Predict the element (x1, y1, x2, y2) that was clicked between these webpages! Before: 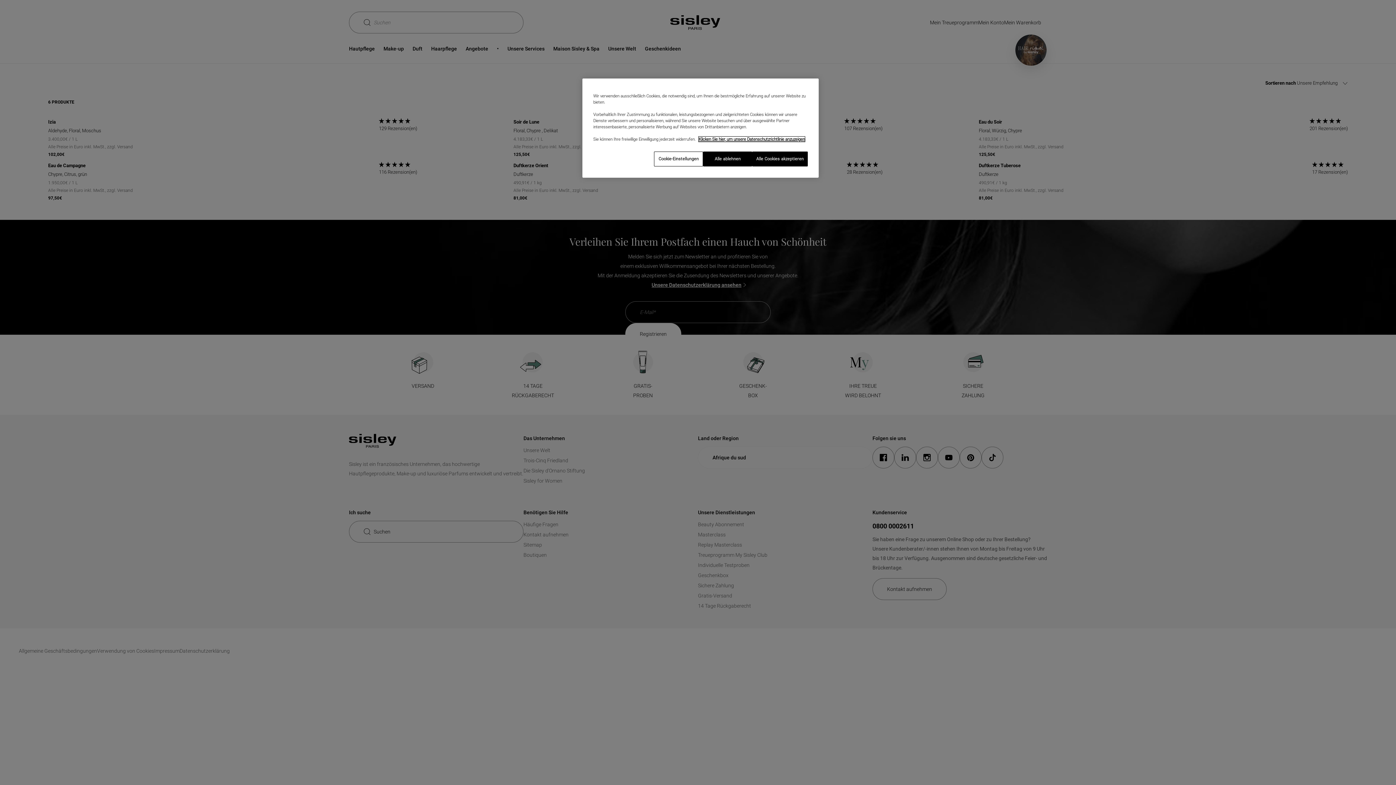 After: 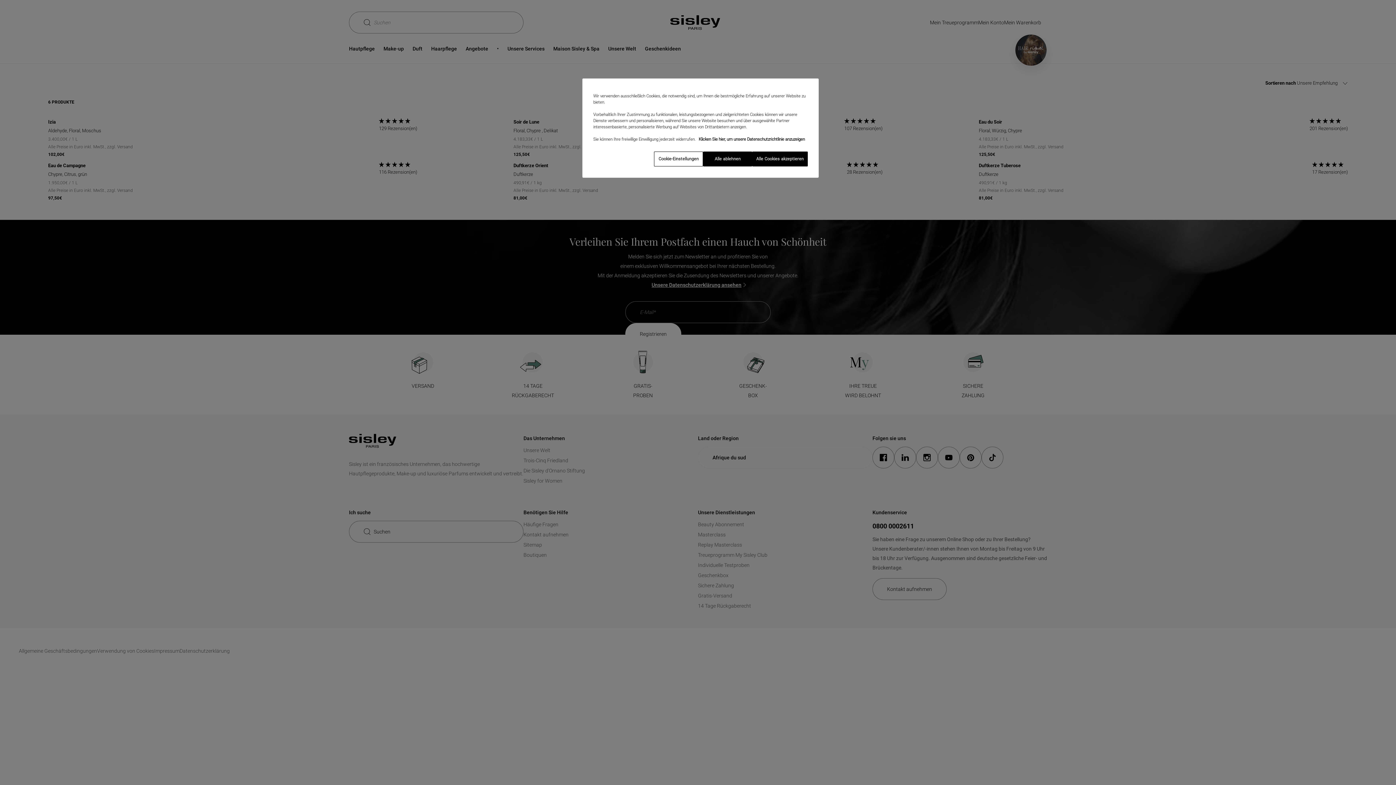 Action: label: Weitere Informationen zum Datenschutz, wird in neuer registerkarte geöffnet bbox: (698, 136, 805, 141)